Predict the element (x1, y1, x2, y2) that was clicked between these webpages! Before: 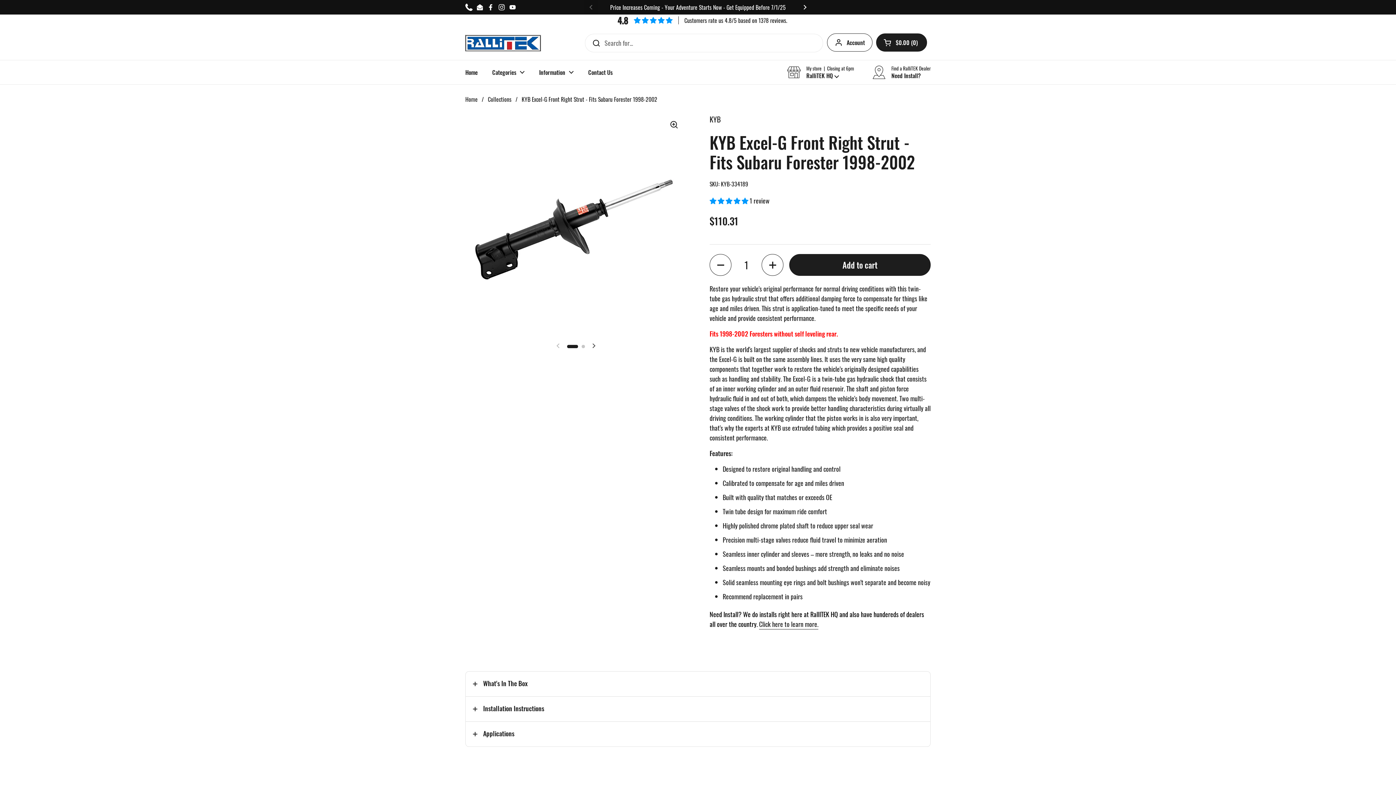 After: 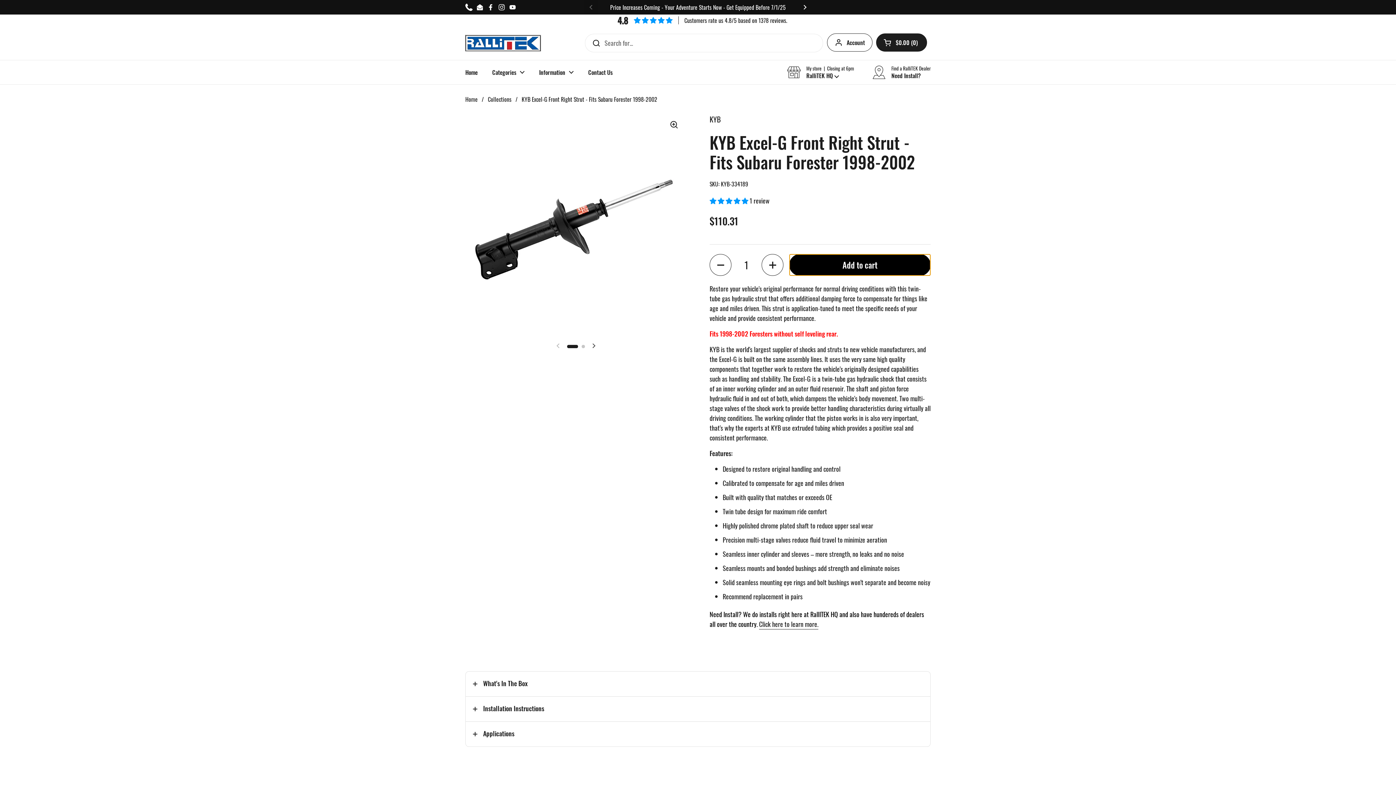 Action: label: Add to cart bbox: (789, 254, 930, 276)